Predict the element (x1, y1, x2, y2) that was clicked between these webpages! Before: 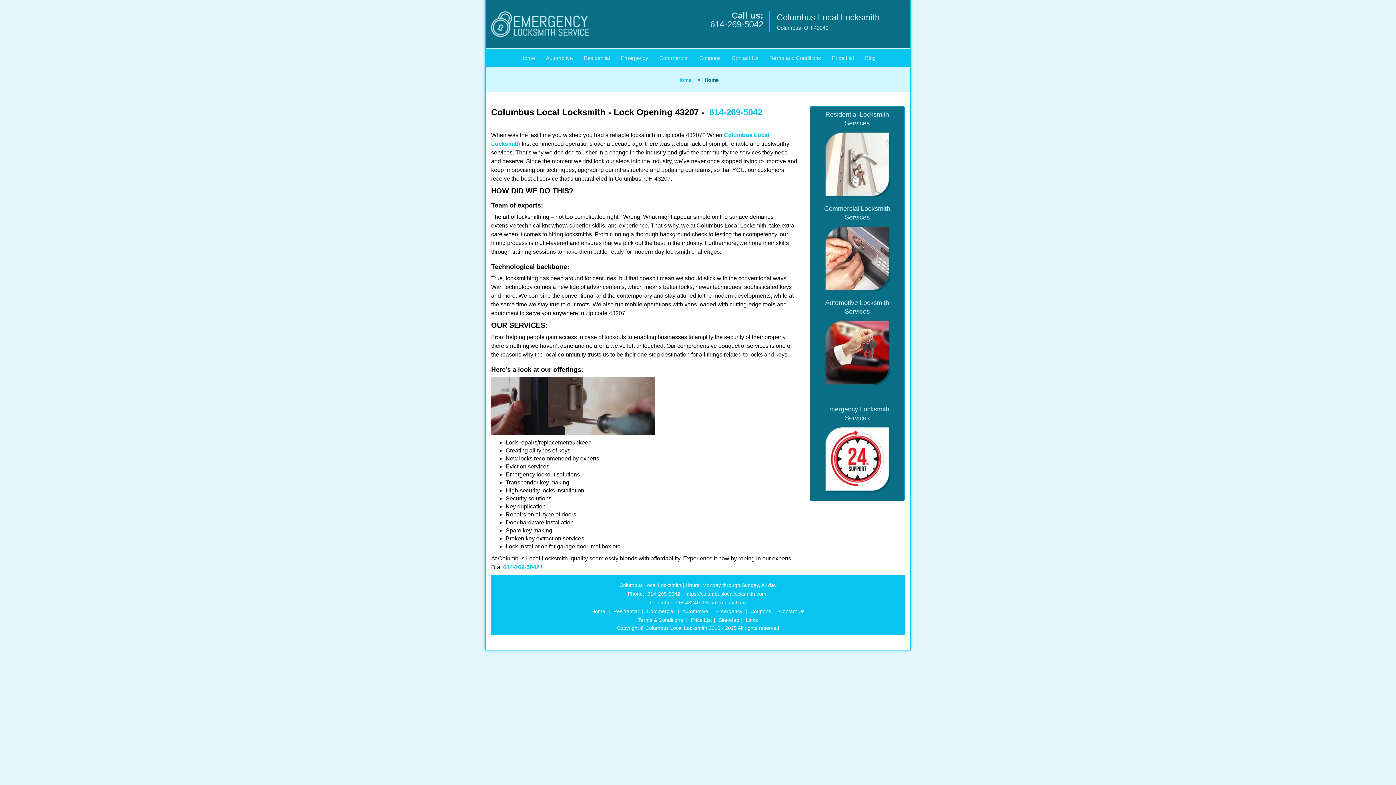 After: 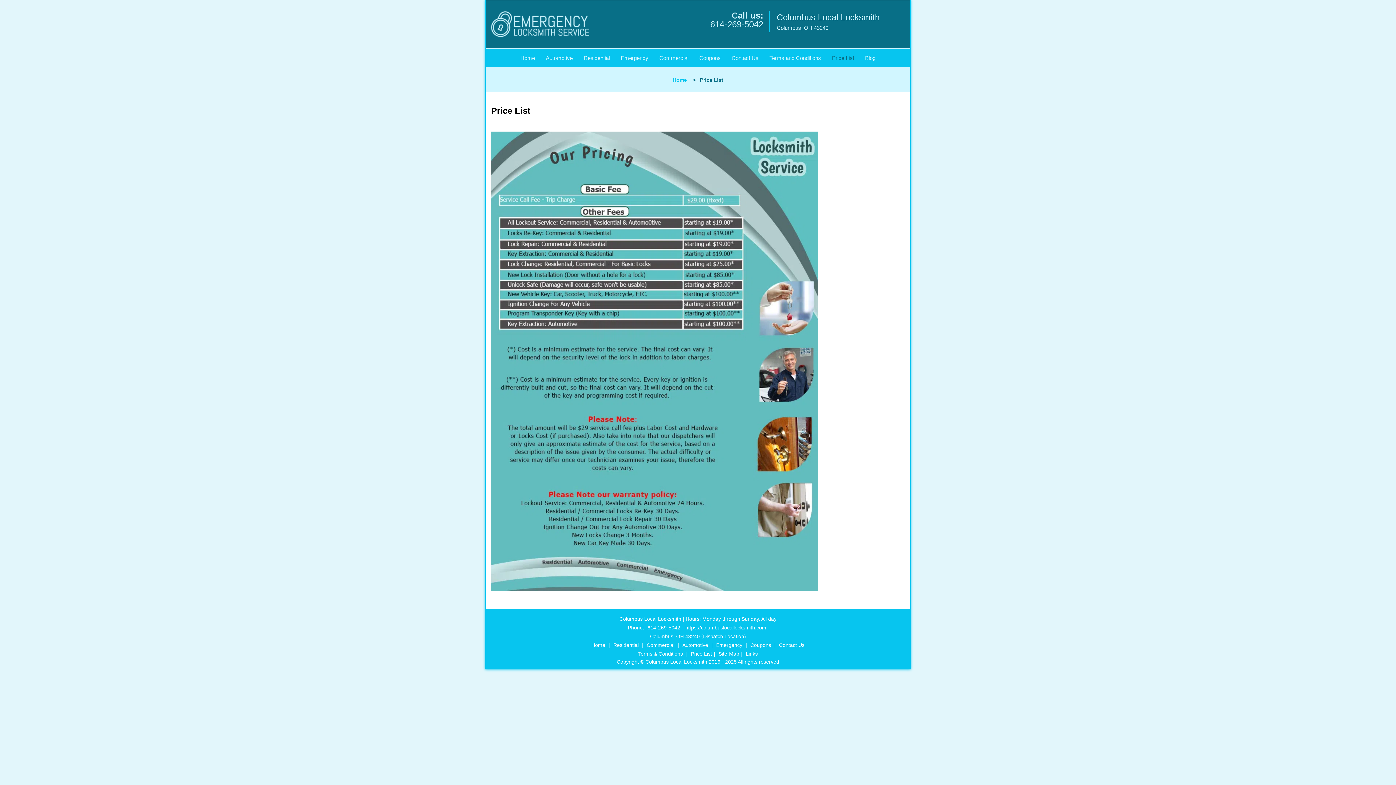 Action: label: Price List bbox: (826, 44, 859, 62)